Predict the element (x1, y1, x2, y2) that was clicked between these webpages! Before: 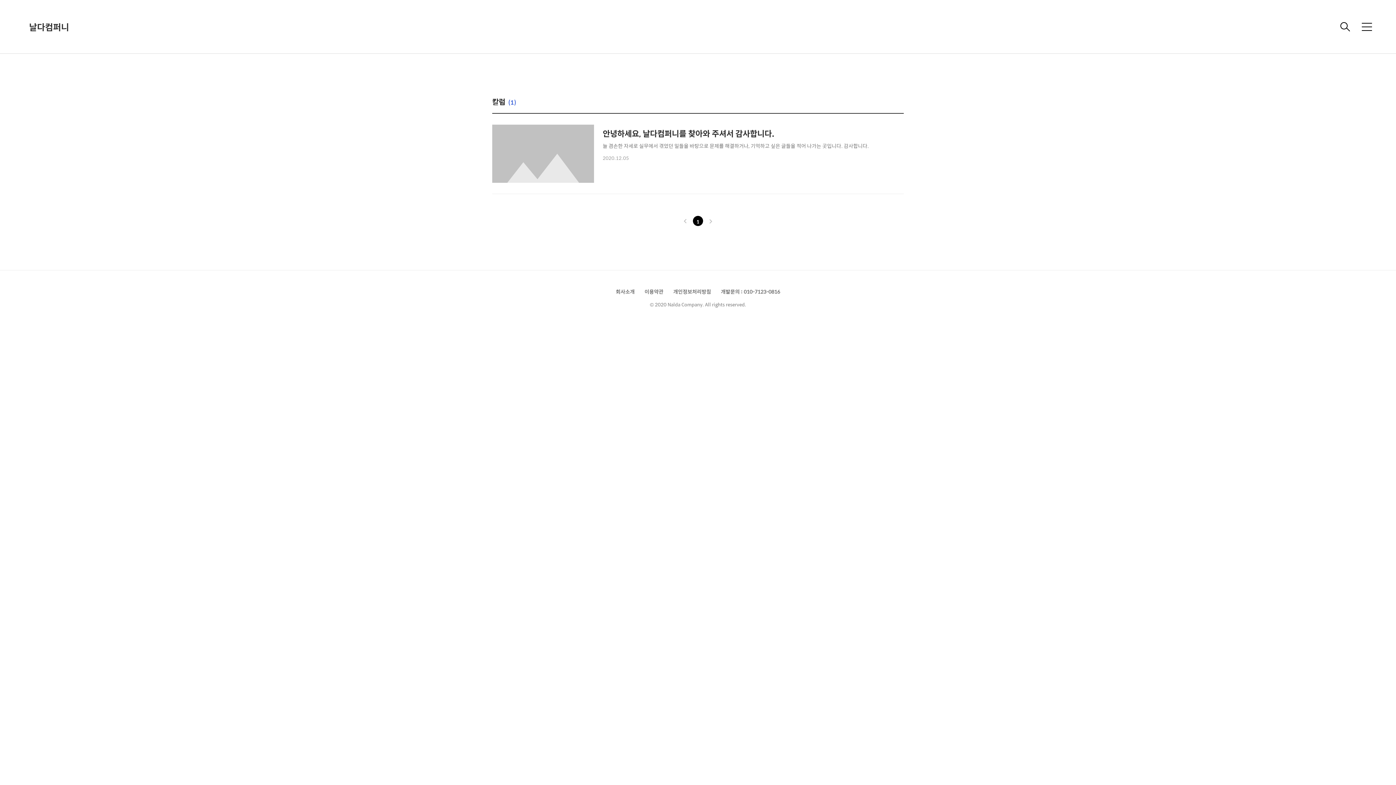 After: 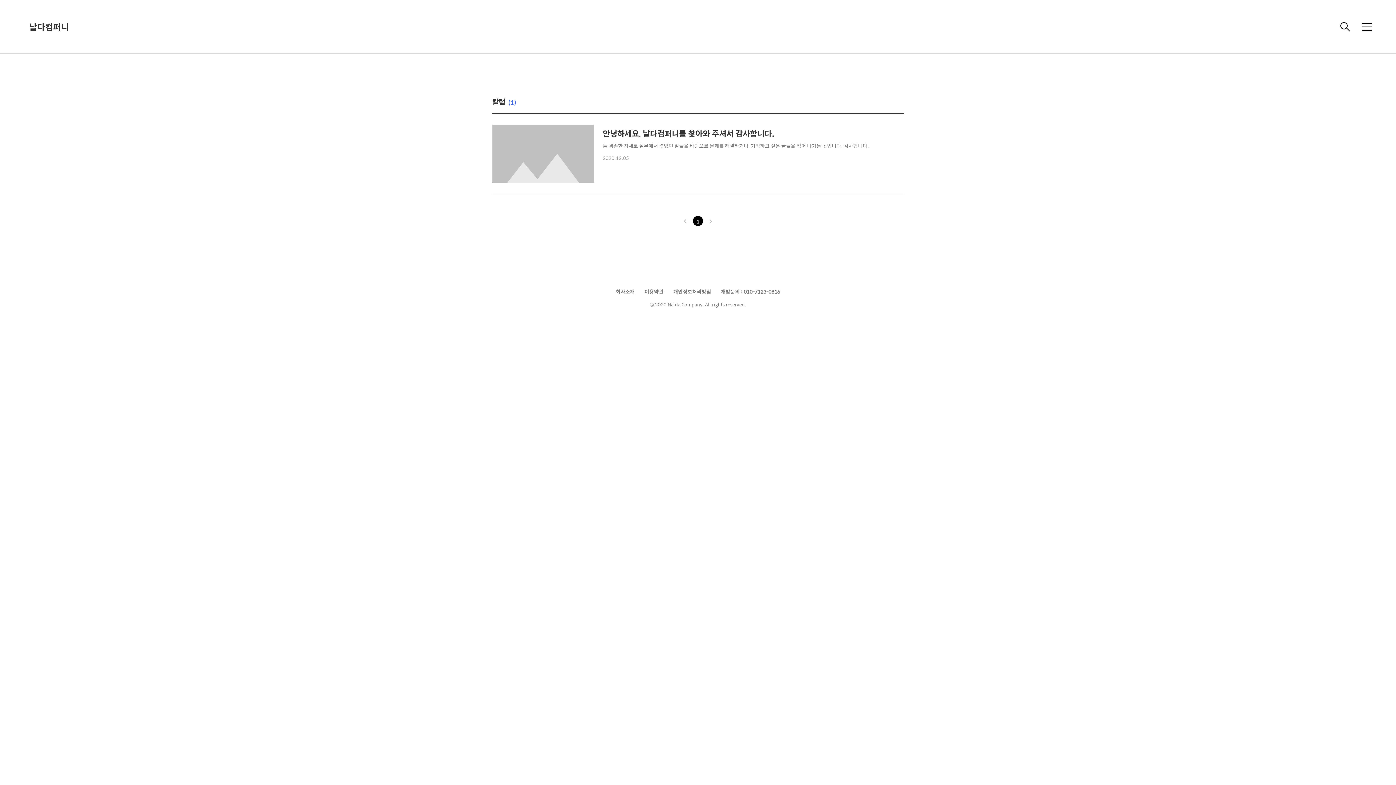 Action: label: 회사소개 bbox: (616, 287, 634, 297)